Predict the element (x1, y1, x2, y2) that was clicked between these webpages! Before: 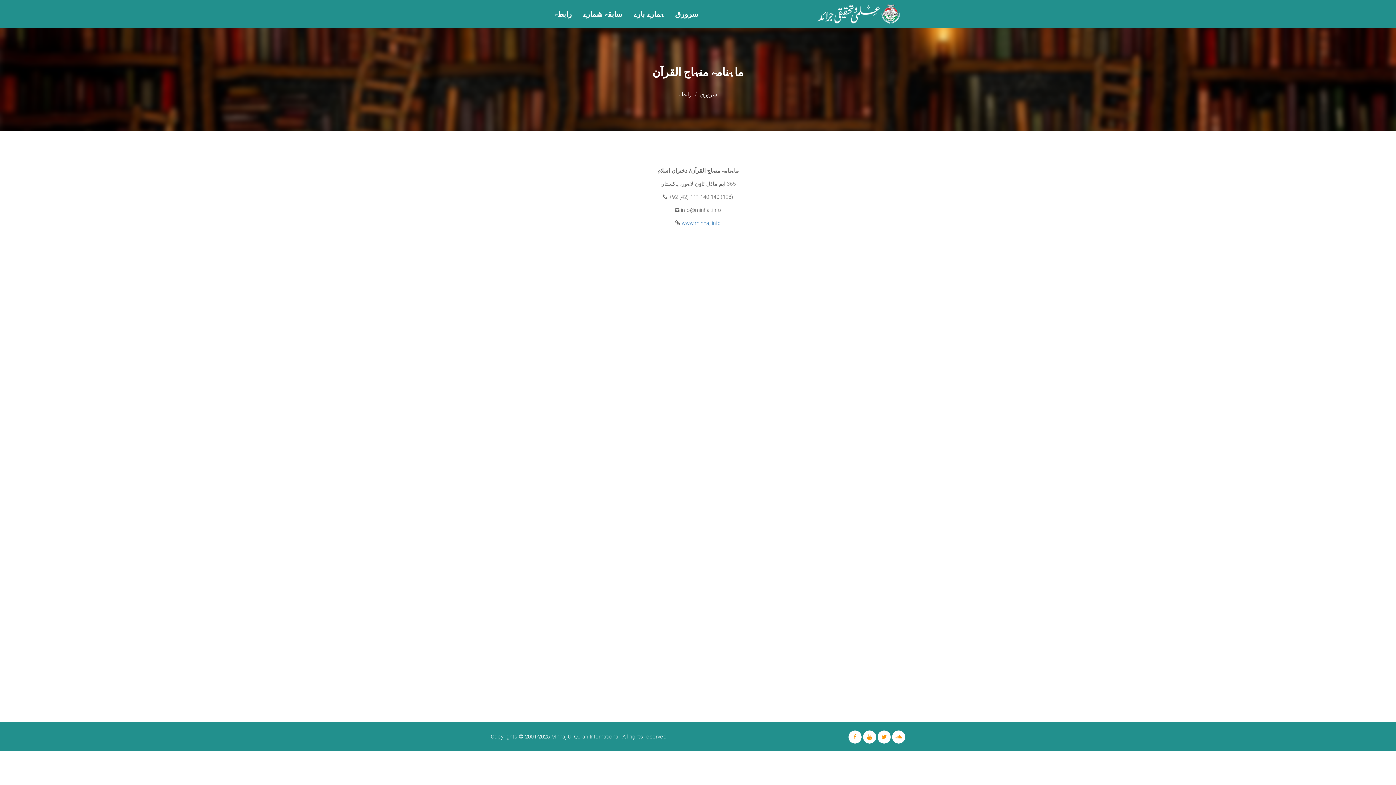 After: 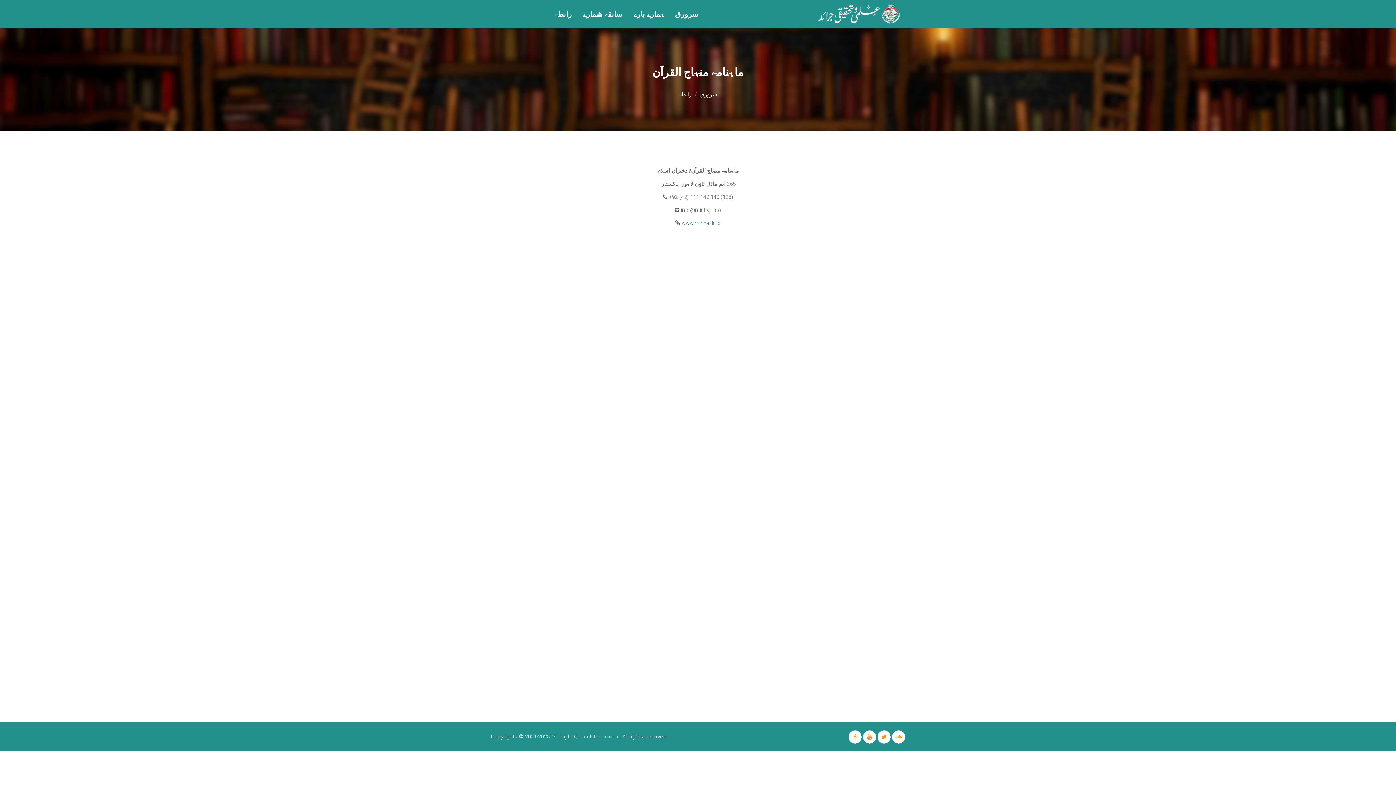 Action: label: رابطہ bbox: (554, 3, 572, 24)